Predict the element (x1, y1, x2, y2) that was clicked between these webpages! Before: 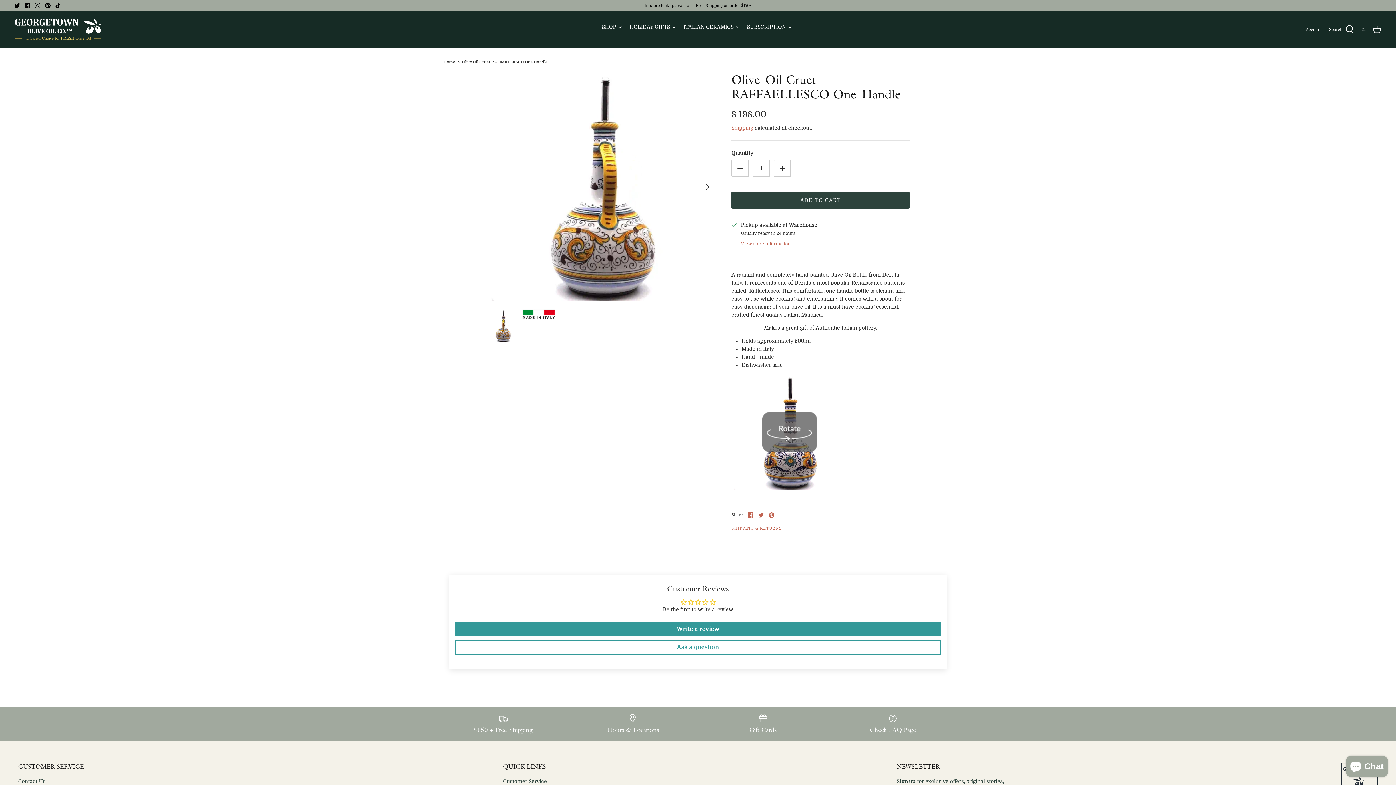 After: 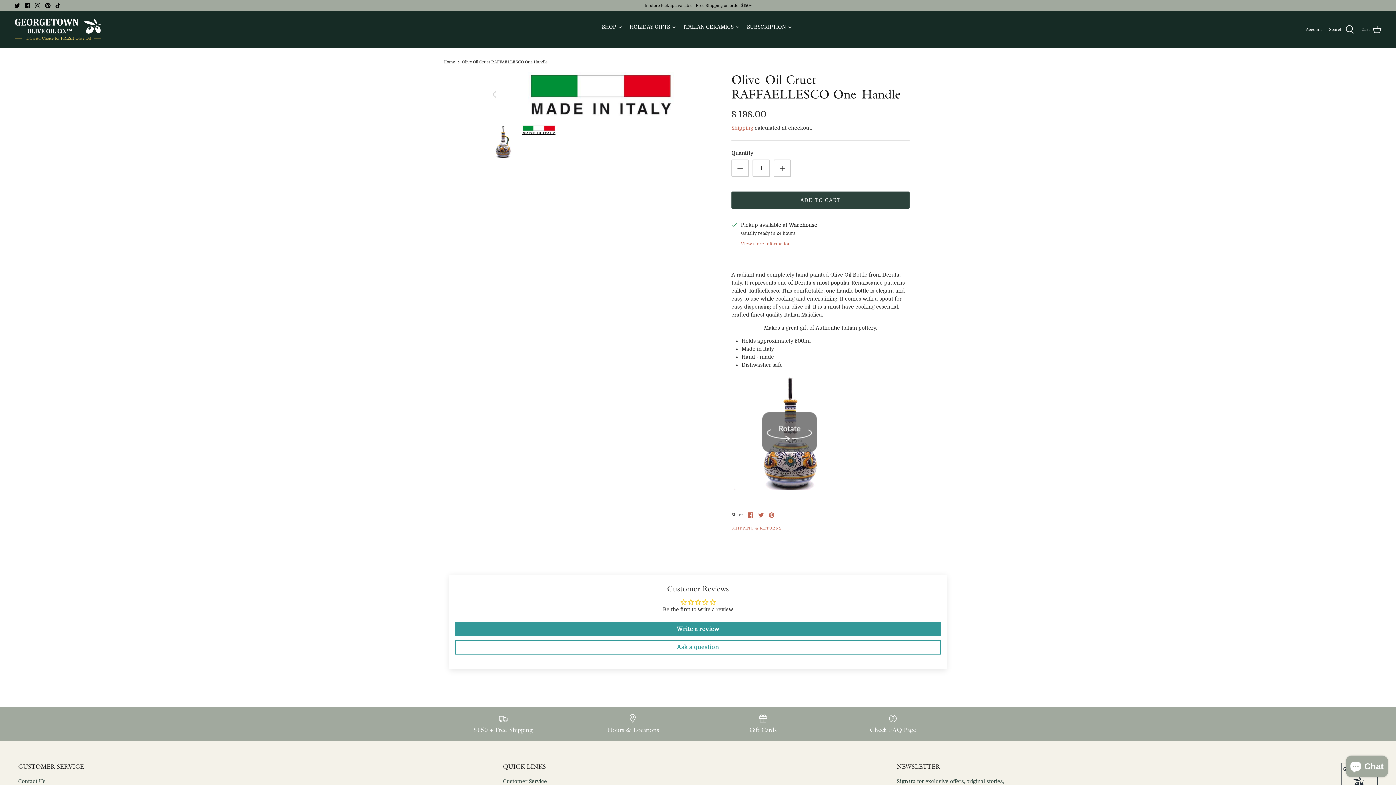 Action: bbox: (699, 178, 715, 194) label: Next